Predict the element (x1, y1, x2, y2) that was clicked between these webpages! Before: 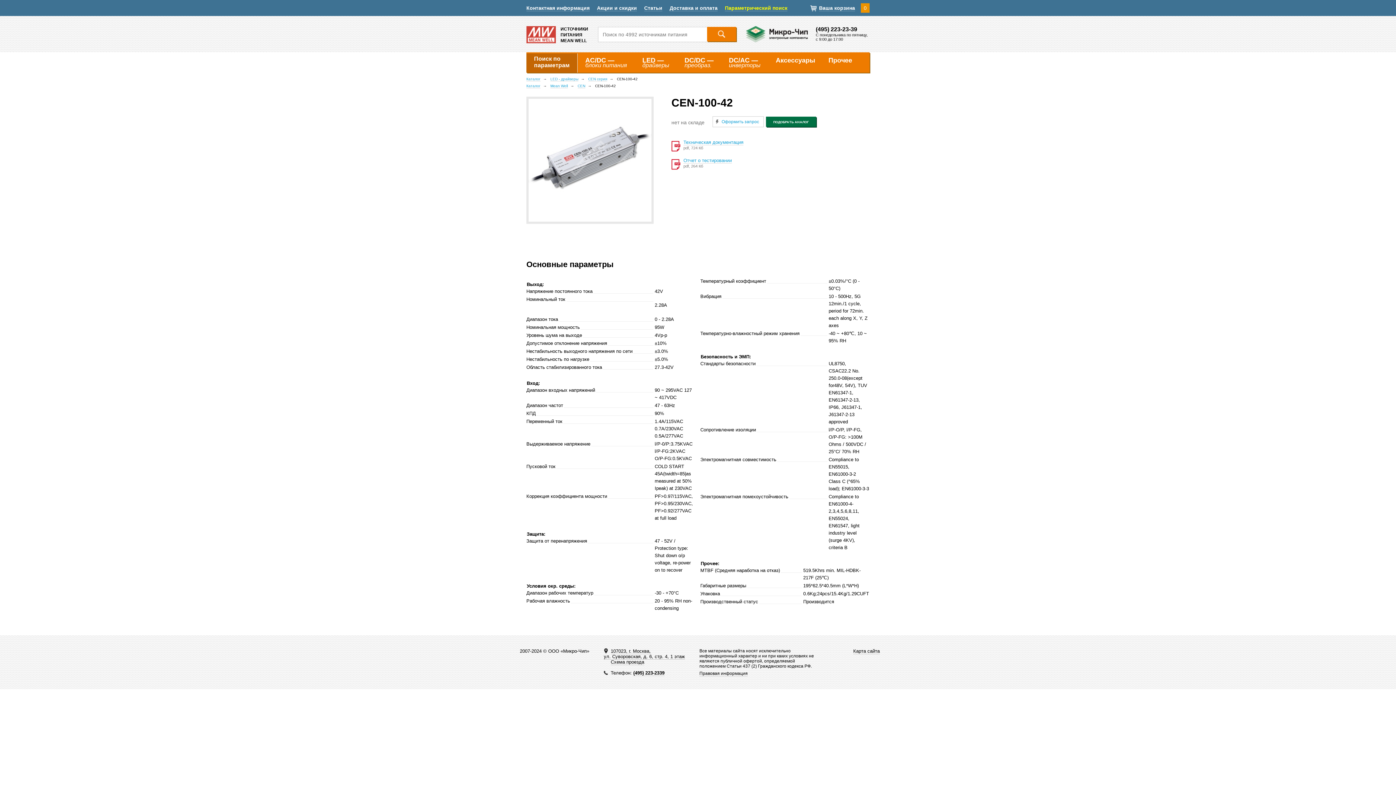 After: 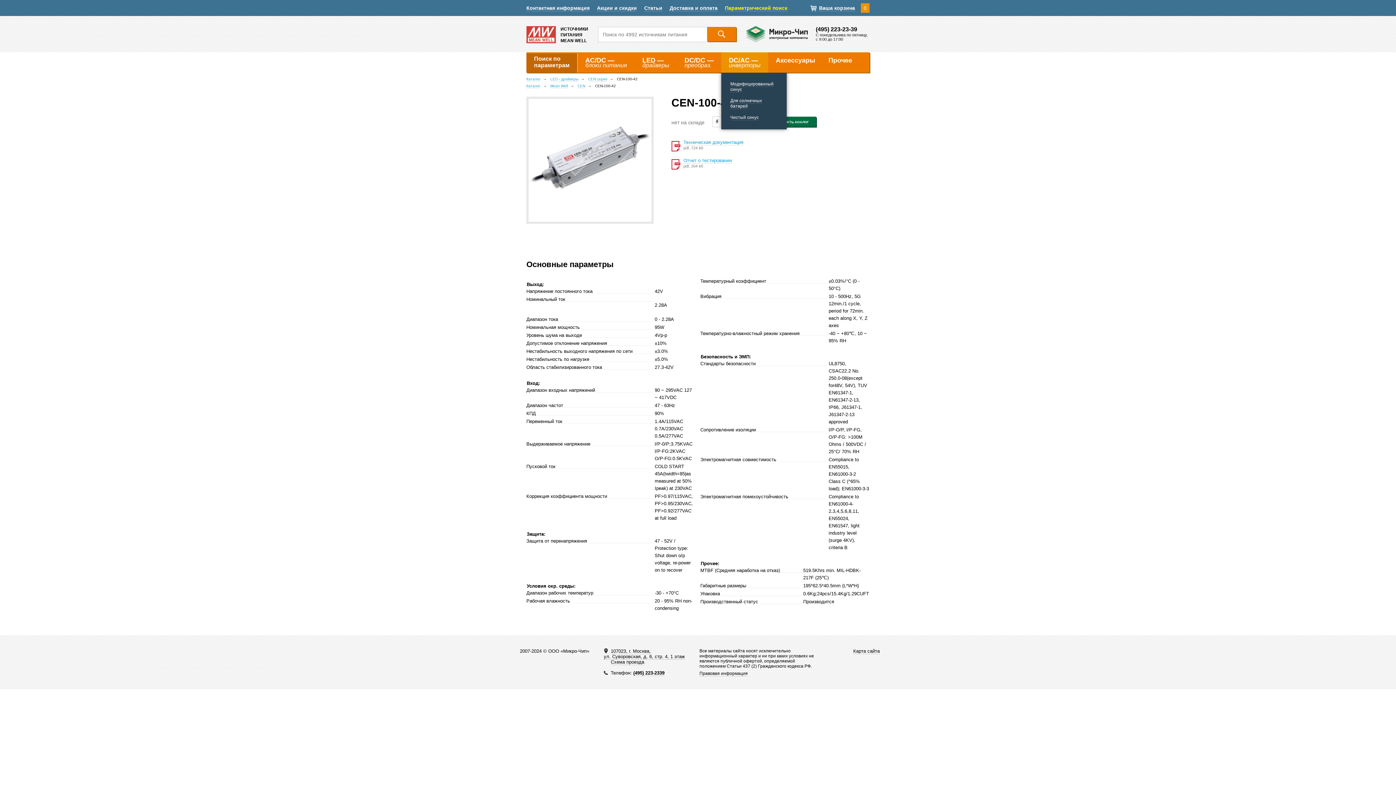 Action: bbox: (721, 52, 768, 72) label: DC/AC —
инверторы